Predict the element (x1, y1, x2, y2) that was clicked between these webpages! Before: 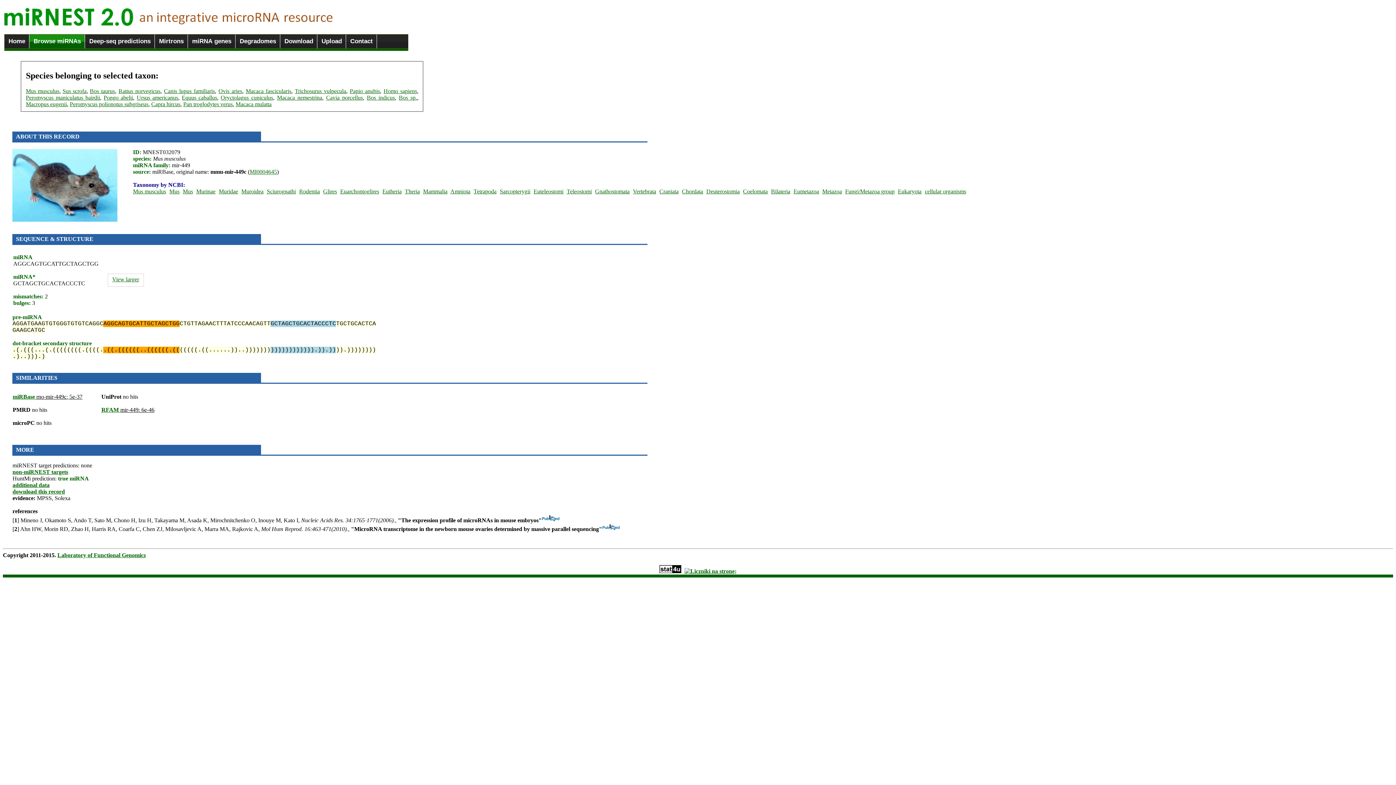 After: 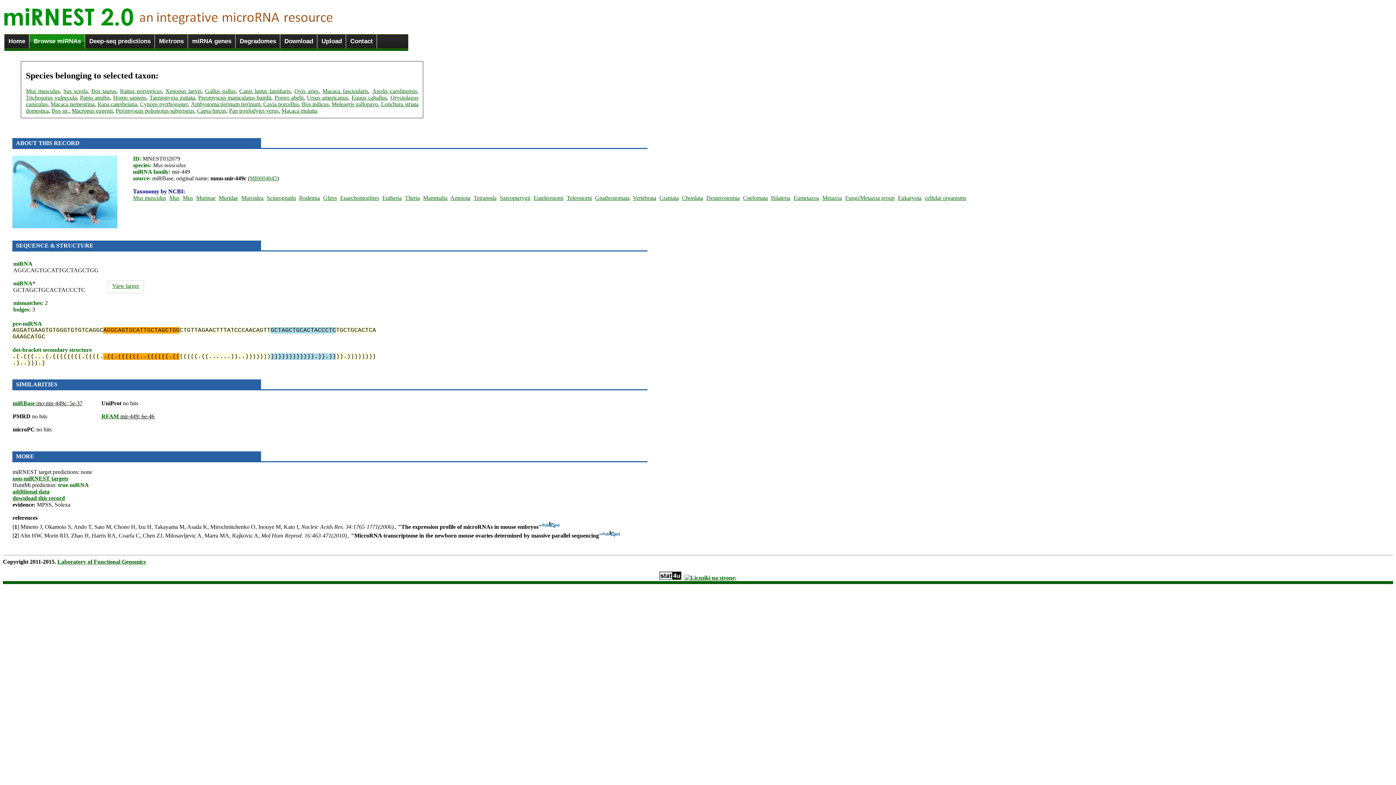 Action: bbox: (499, 188, 532, 194) label: Sarcopterygii